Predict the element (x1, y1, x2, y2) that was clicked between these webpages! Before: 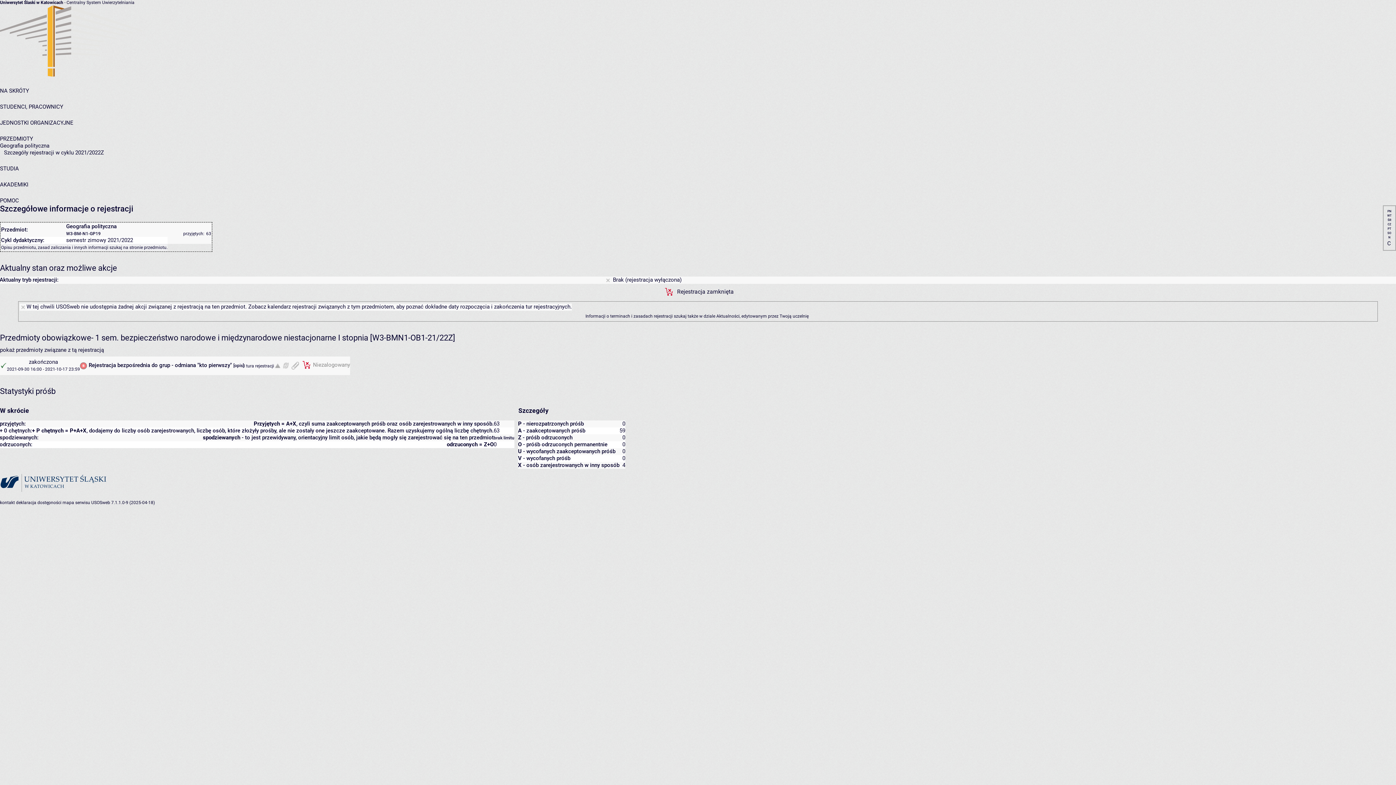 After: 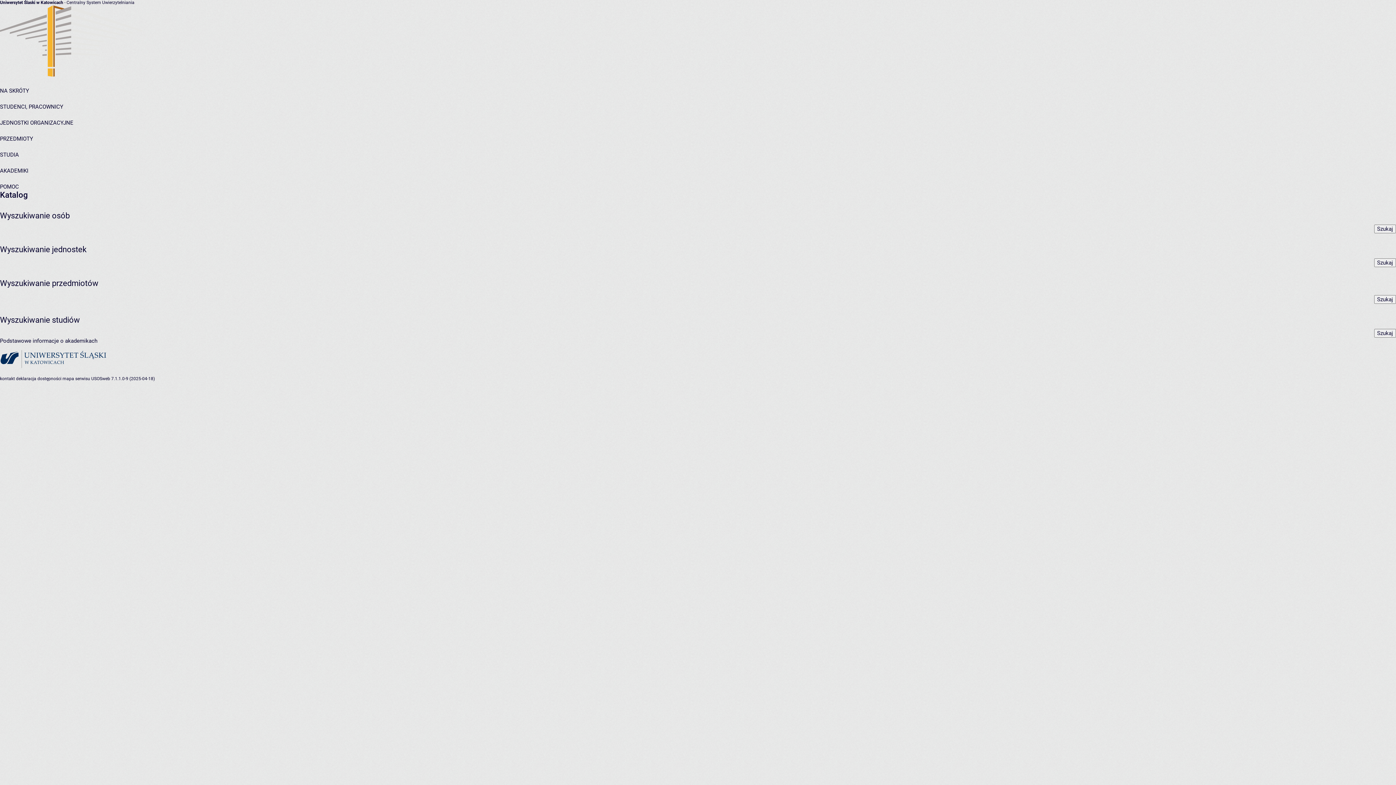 Action: bbox: (0, 87, 29, 94) label: NA SKRÓTY